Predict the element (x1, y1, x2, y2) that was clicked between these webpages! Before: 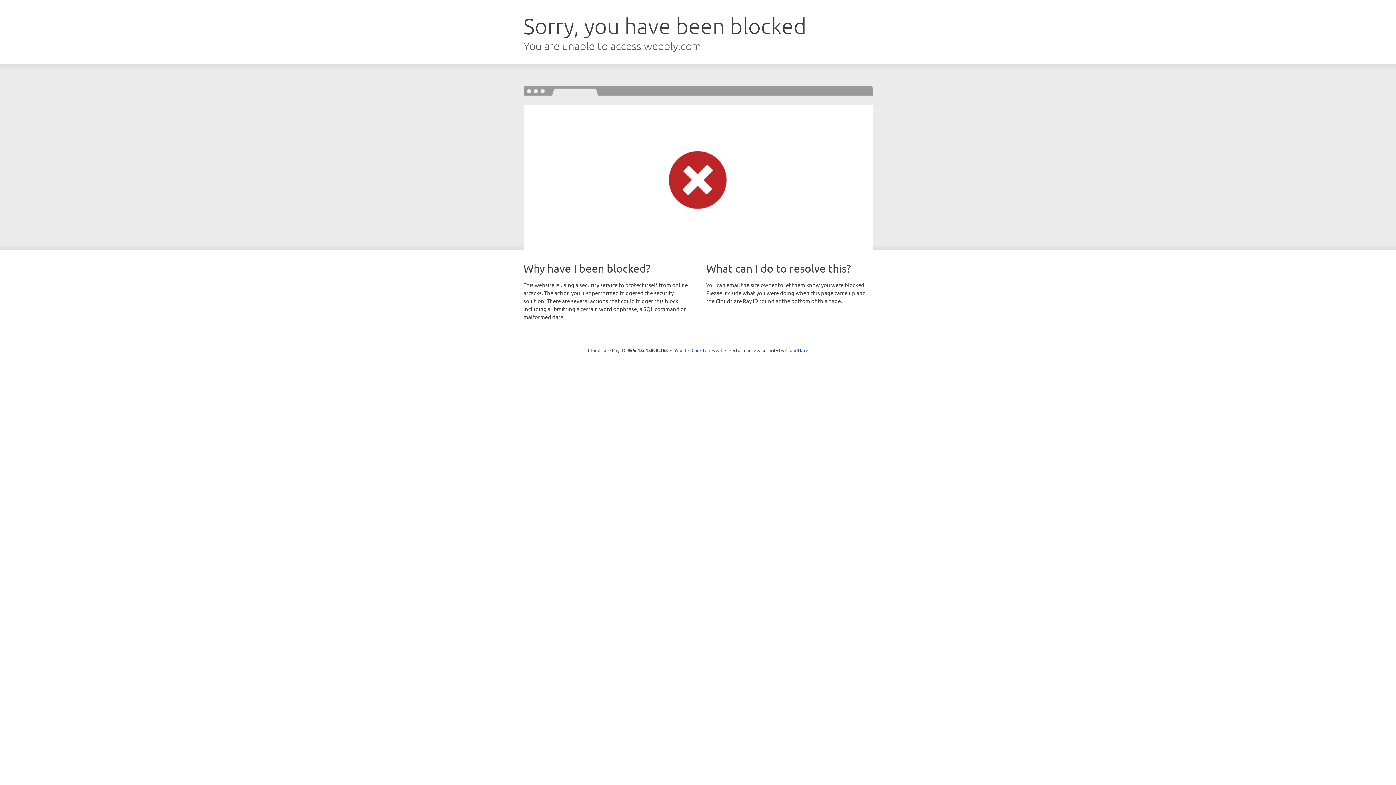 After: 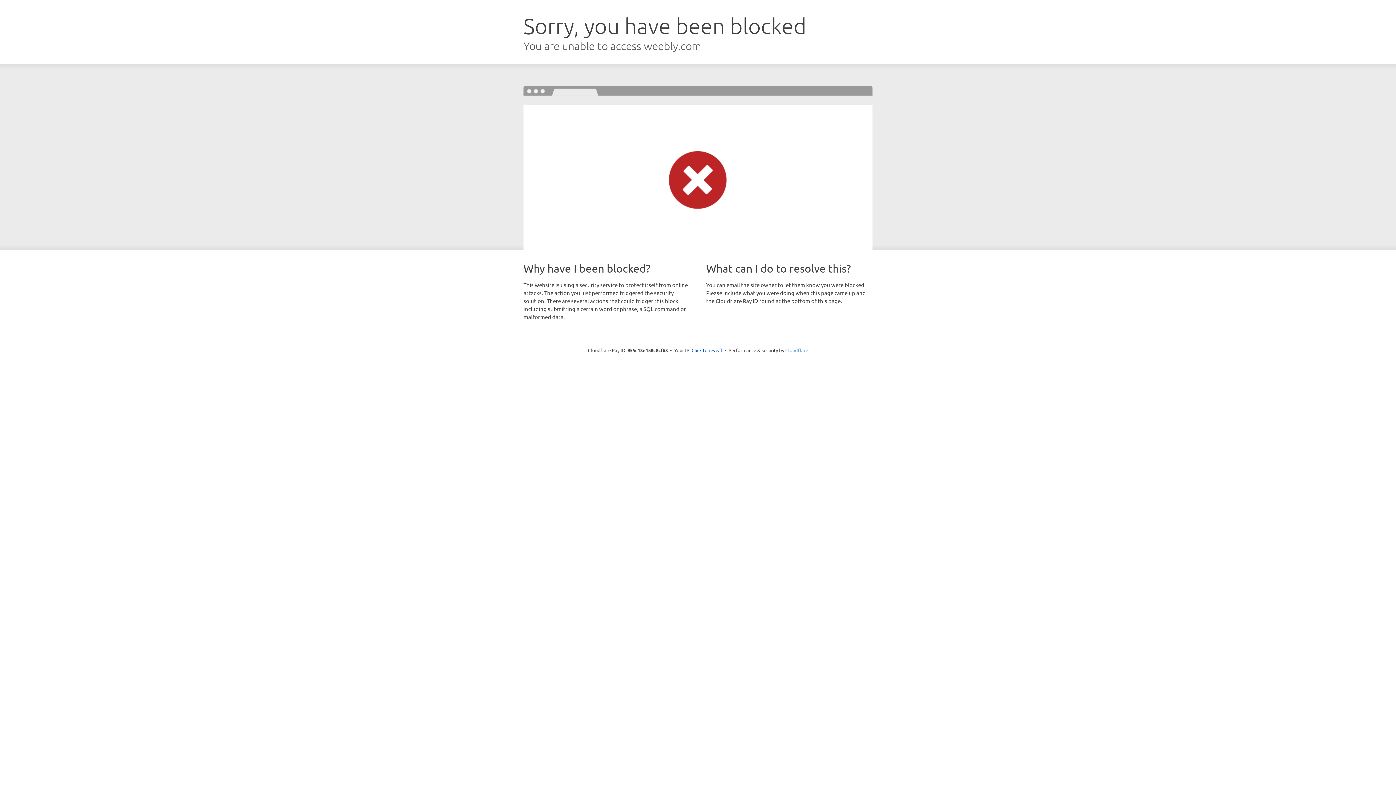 Action: label: Cloudflare bbox: (785, 347, 808, 353)